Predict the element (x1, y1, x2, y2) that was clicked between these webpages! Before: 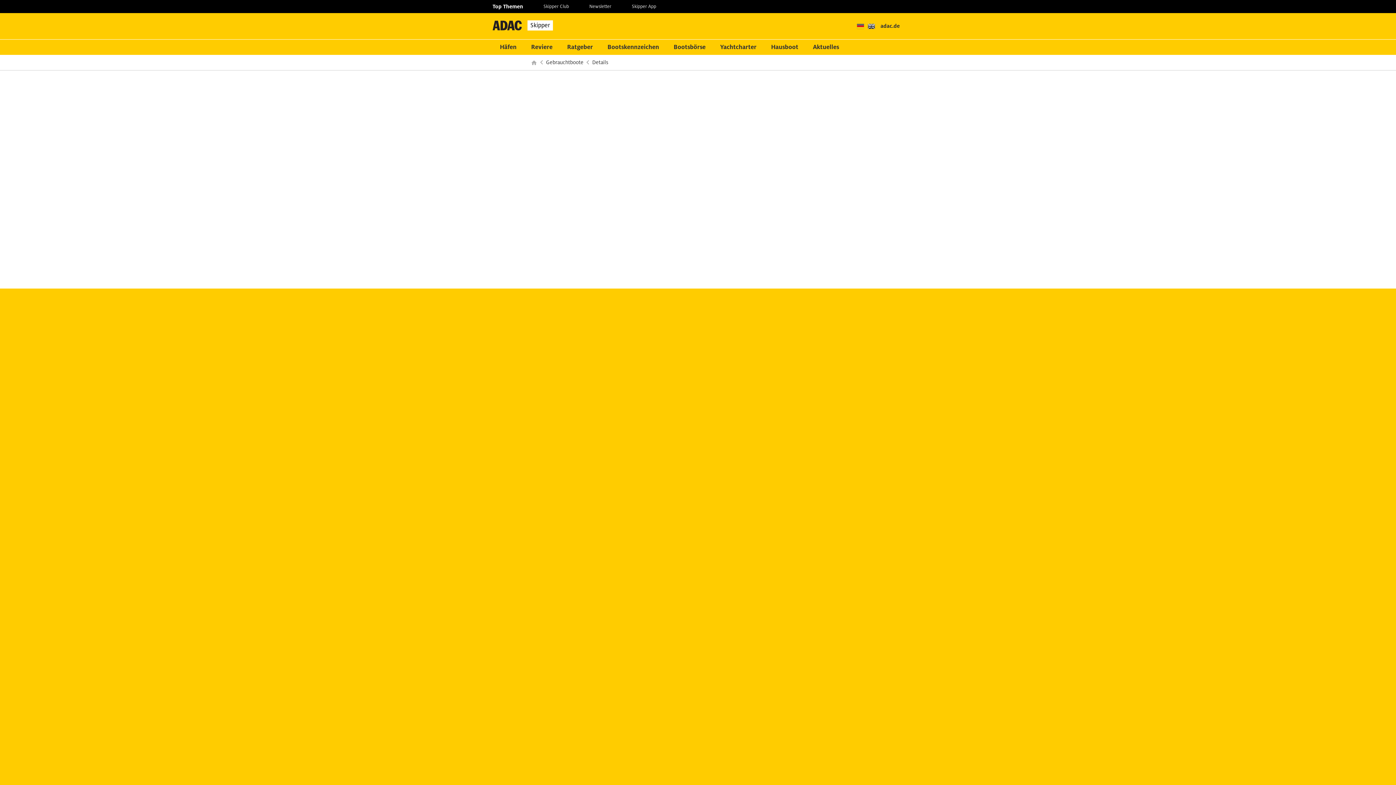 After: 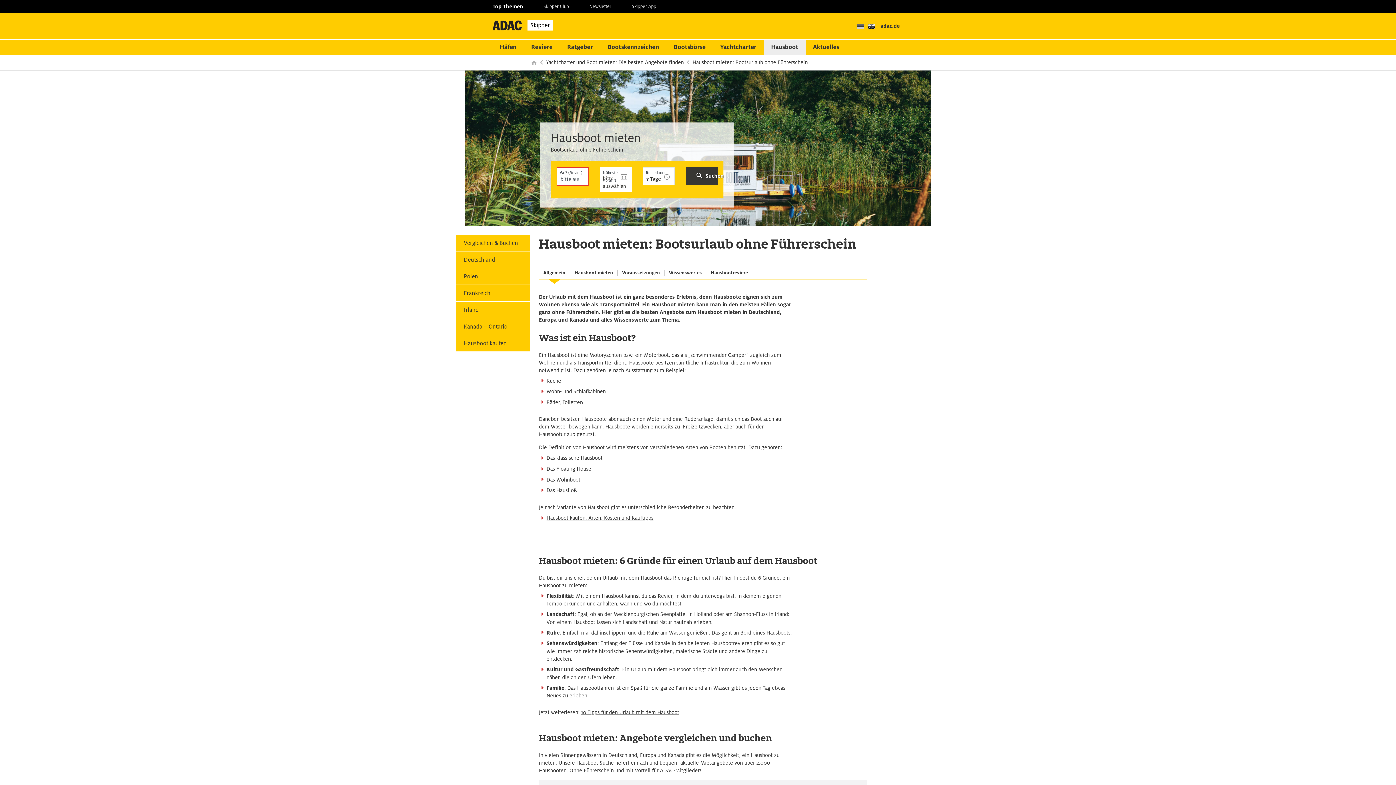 Action: label: Hausboot bbox: (764, 39, 805, 54)